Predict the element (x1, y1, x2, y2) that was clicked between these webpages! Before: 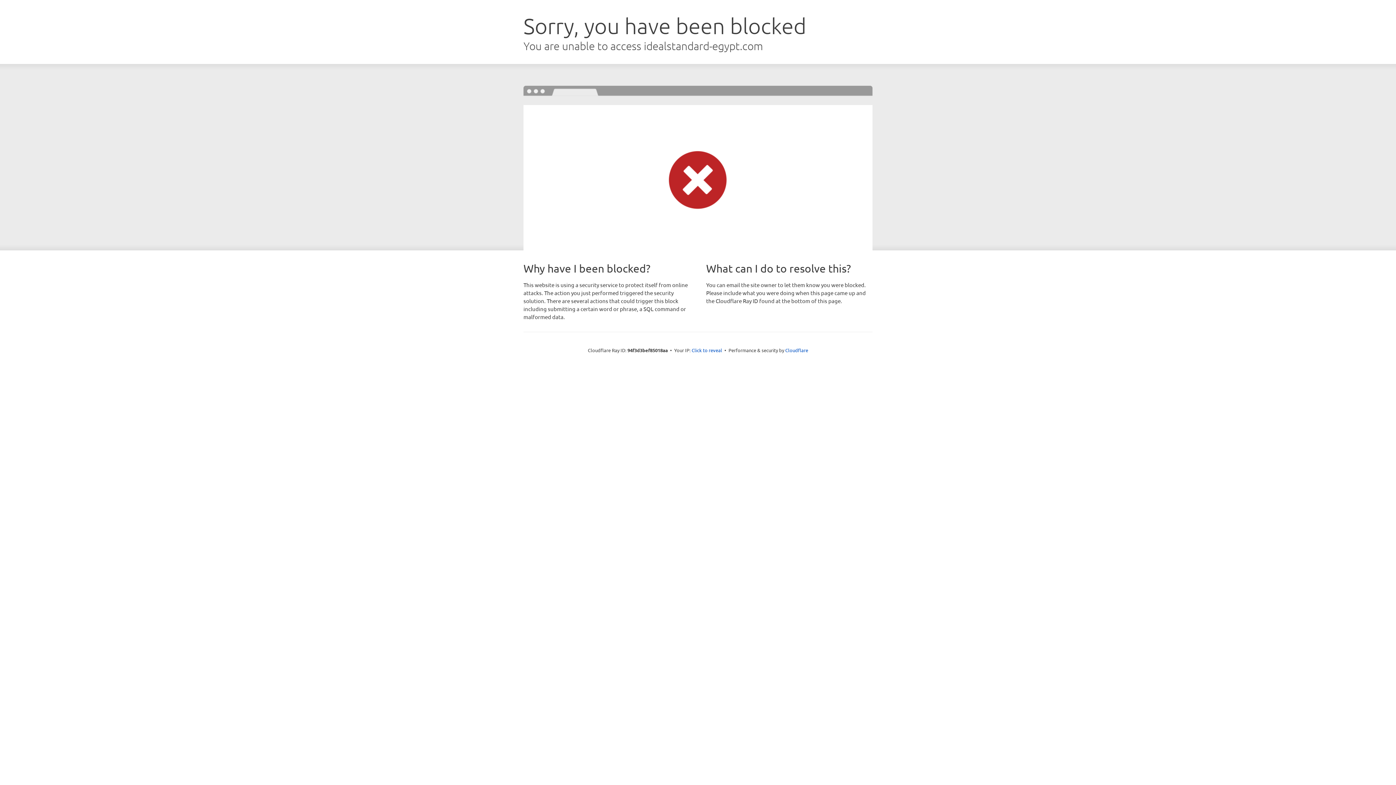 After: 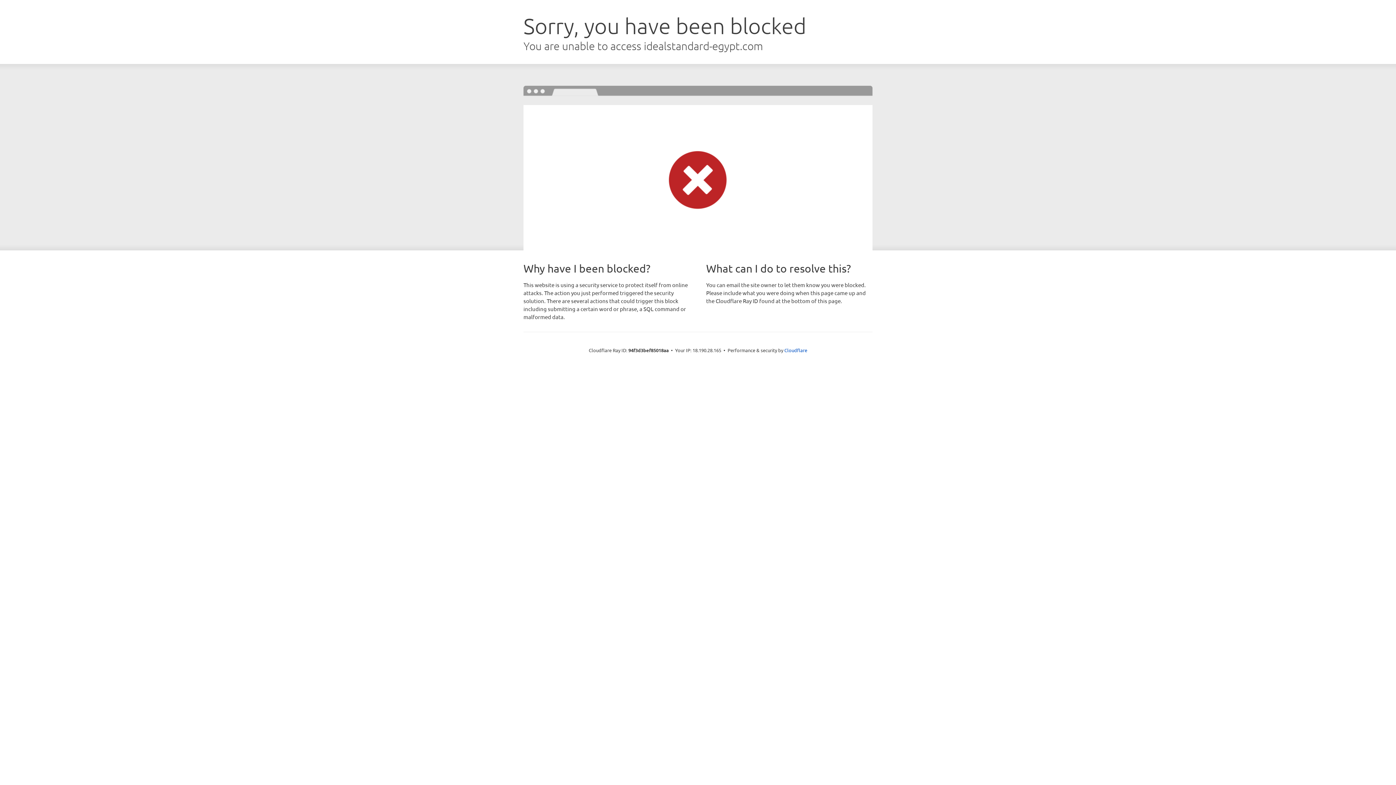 Action: bbox: (691, 346, 722, 353) label: Click to reveal